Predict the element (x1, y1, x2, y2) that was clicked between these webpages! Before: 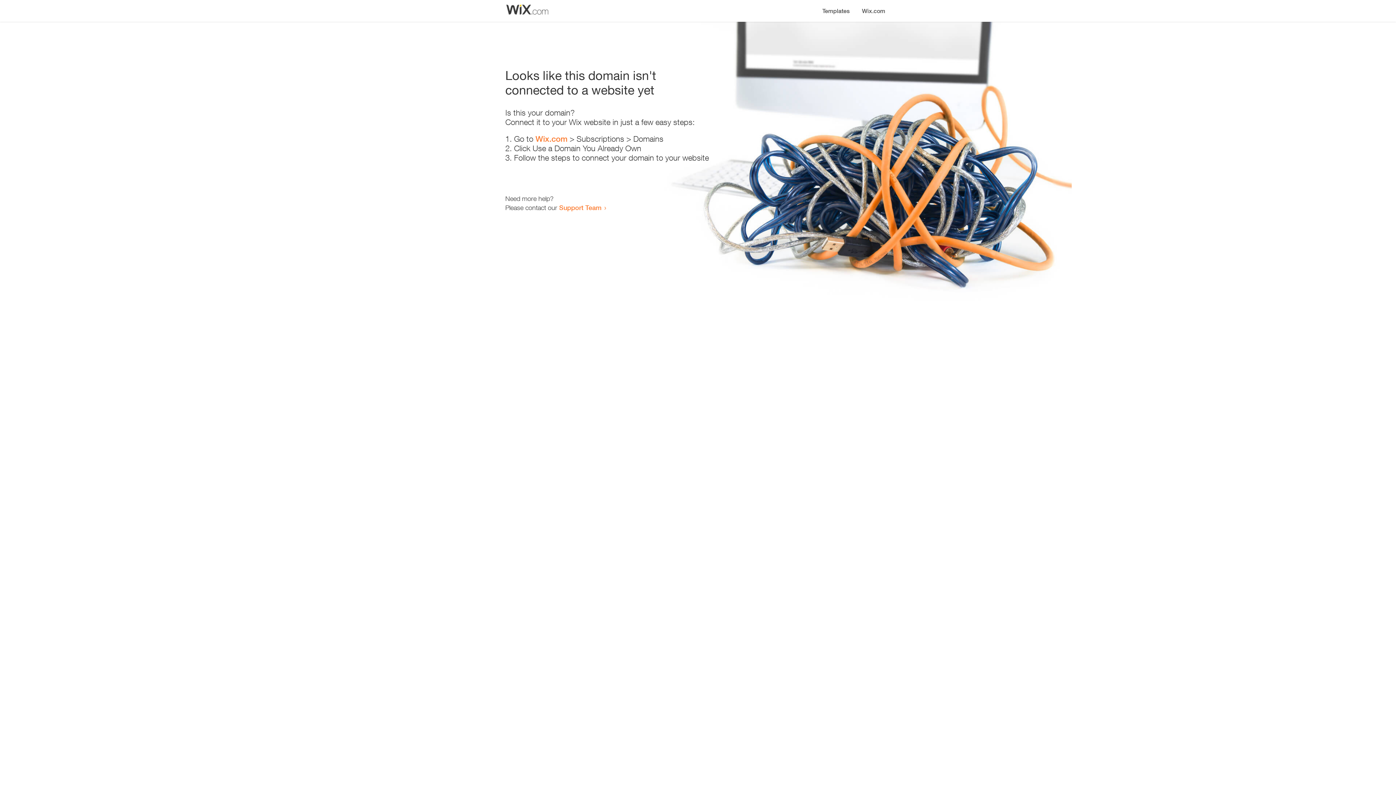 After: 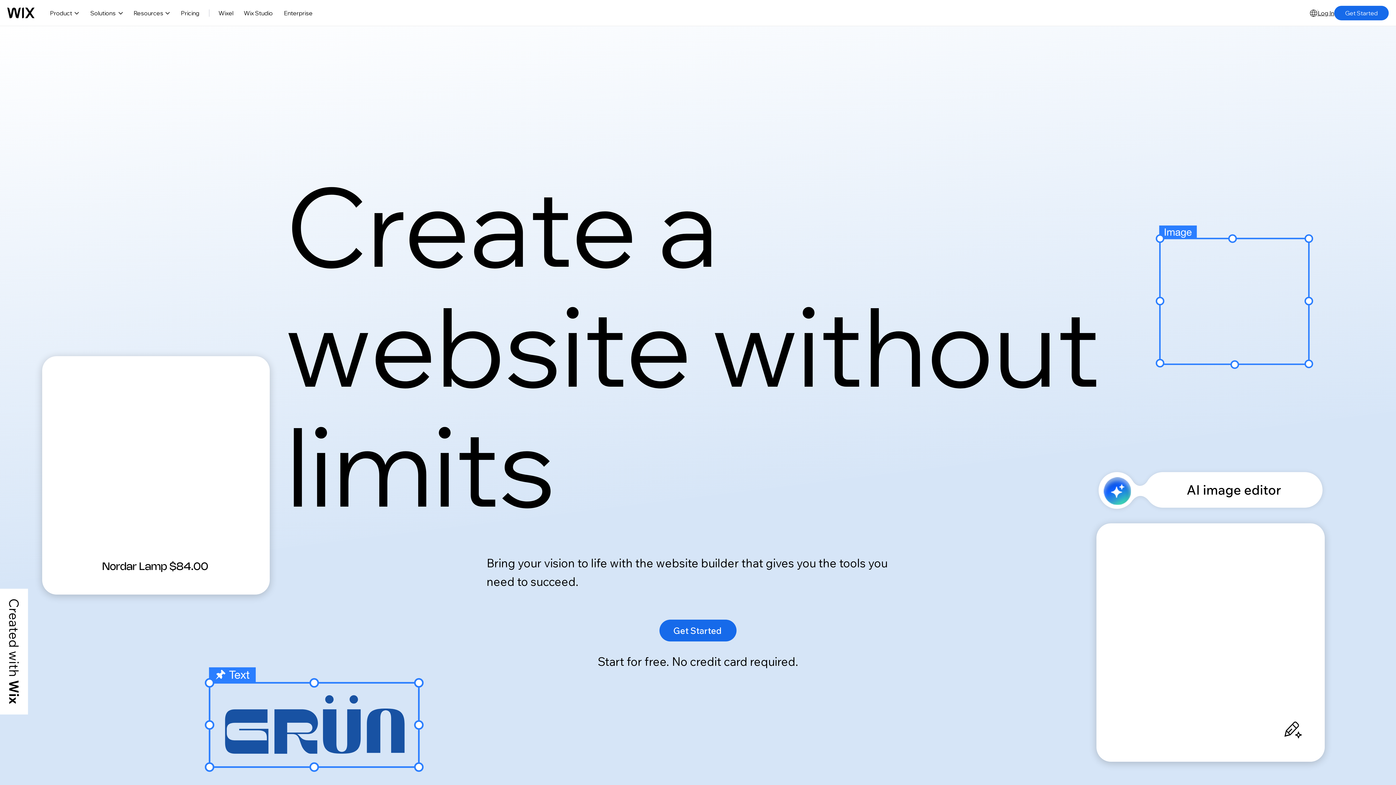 Action: label: Wix.com bbox: (535, 134, 567, 143)